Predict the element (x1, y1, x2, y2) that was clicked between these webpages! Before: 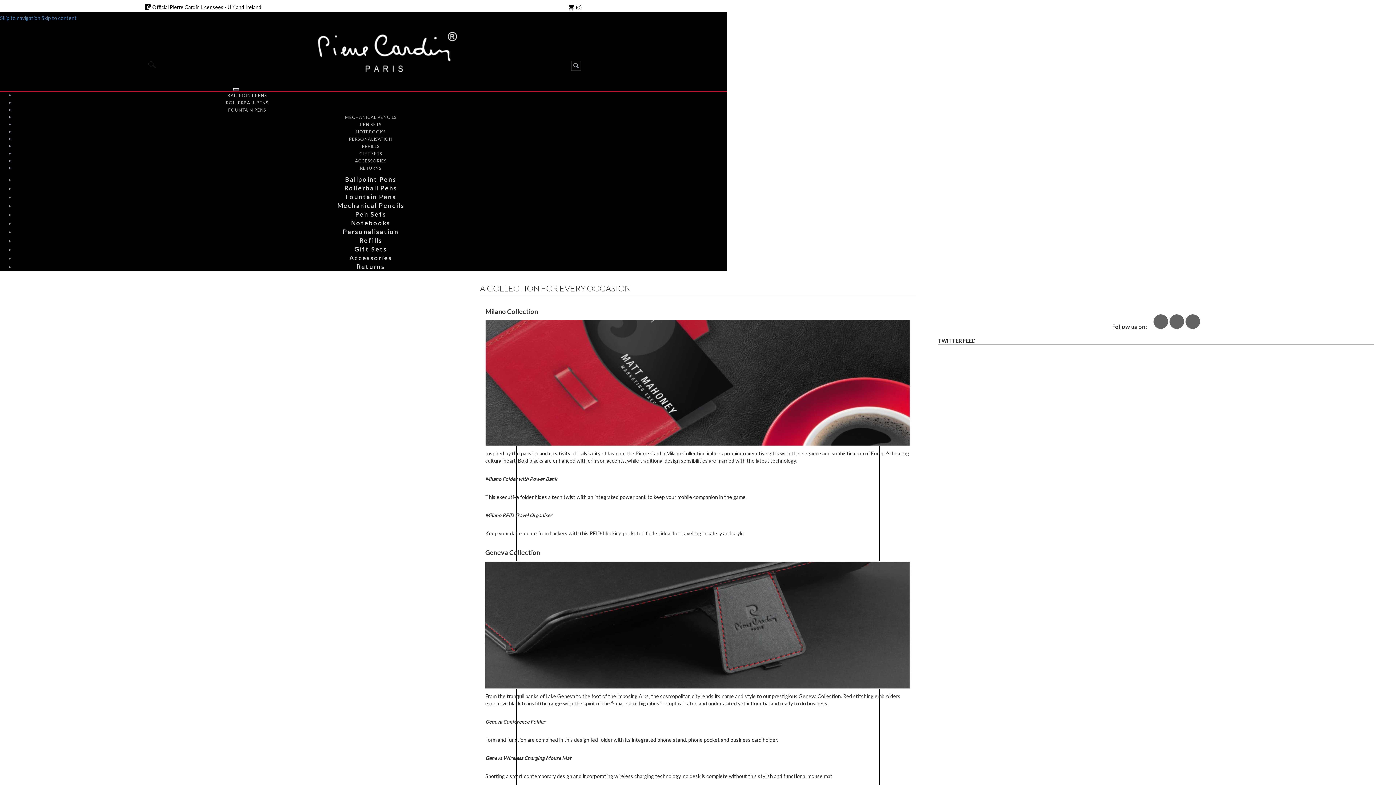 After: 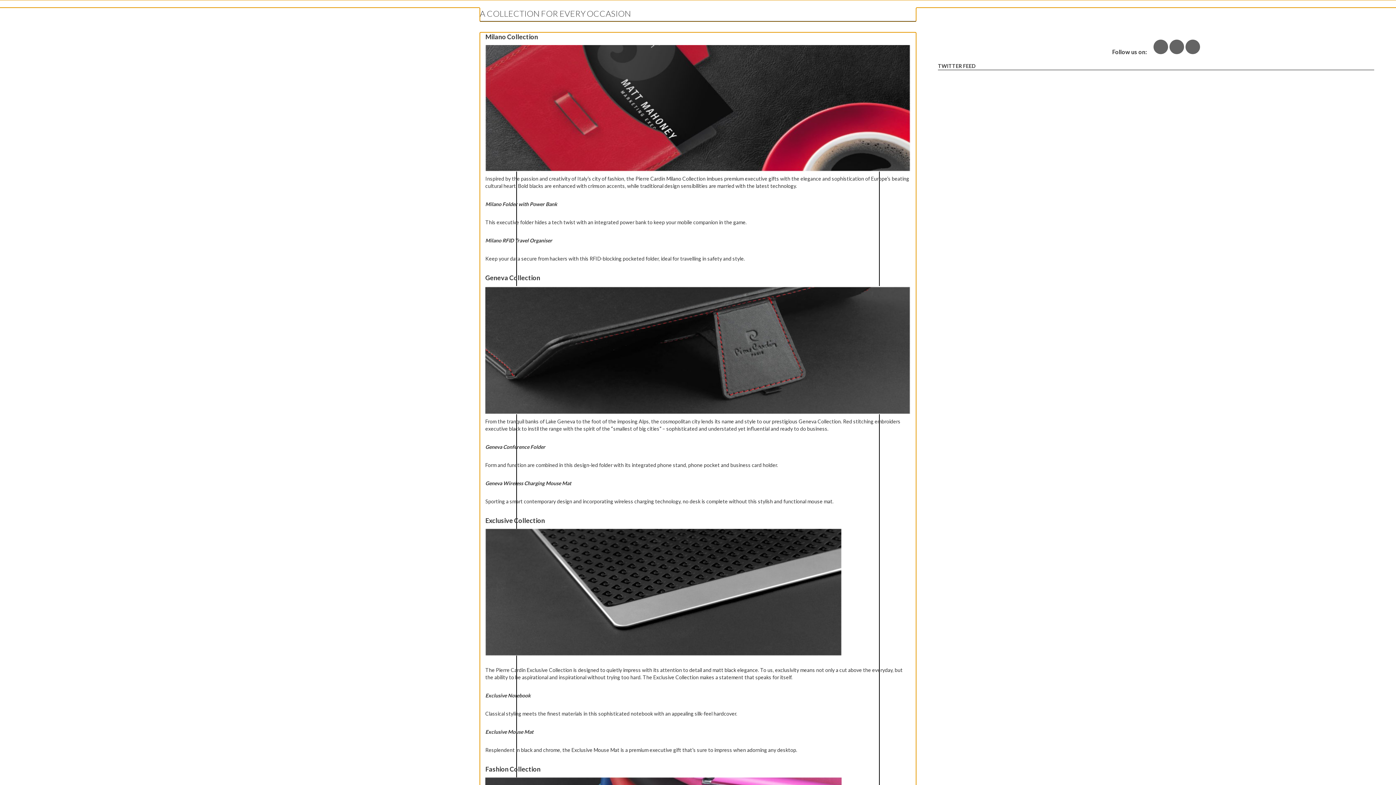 Action: bbox: (41, 14, 76, 21) label: Skip to content